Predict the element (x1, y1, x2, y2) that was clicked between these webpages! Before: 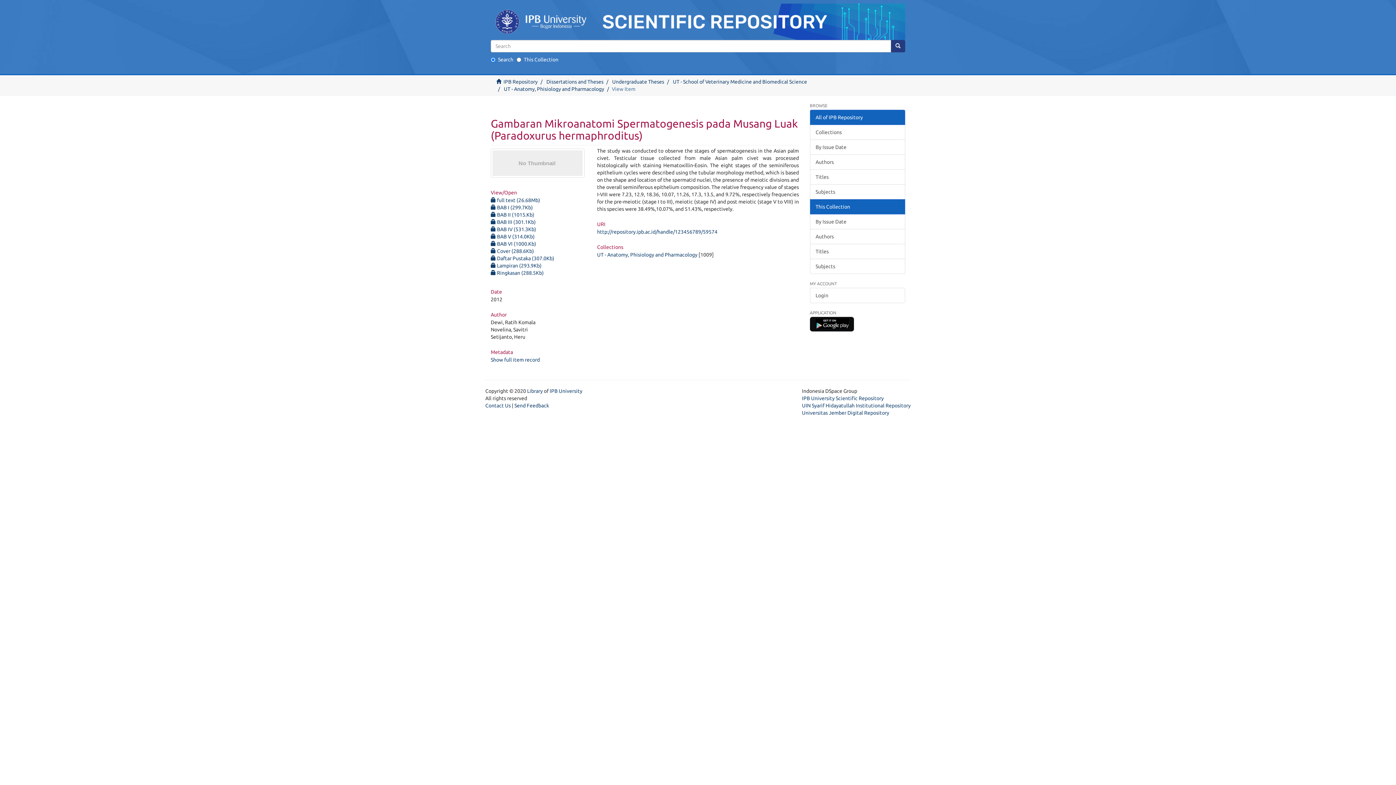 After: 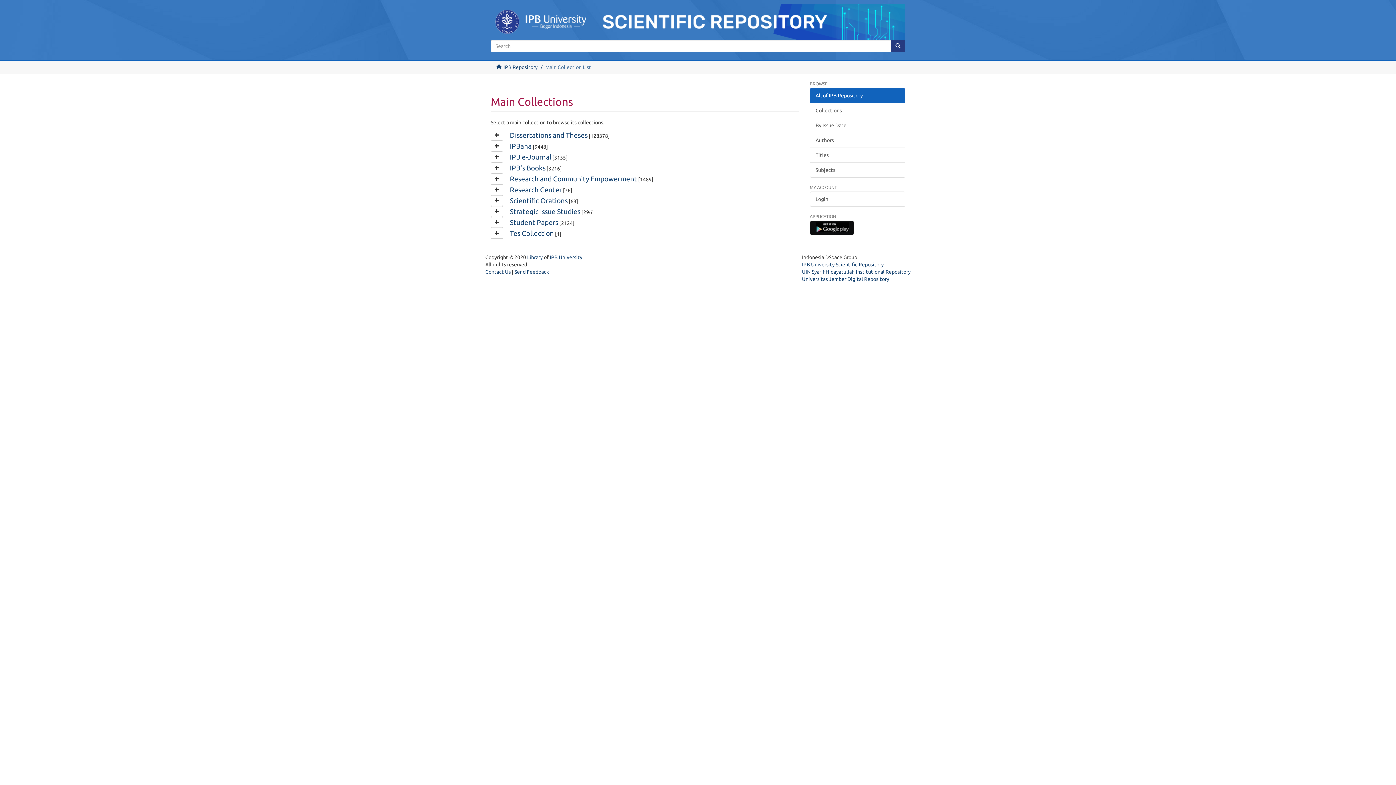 Action: bbox: (810, 124, 905, 139) label: Collections